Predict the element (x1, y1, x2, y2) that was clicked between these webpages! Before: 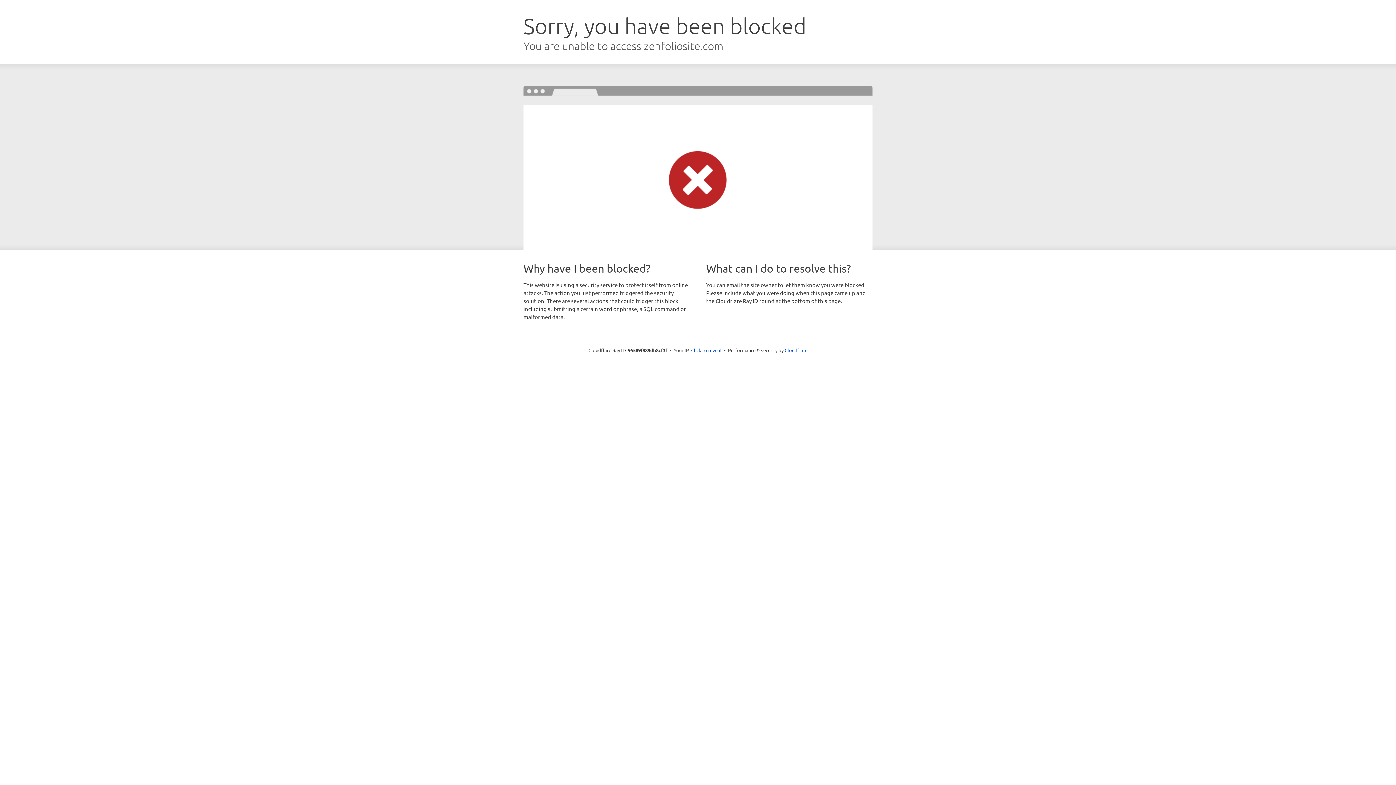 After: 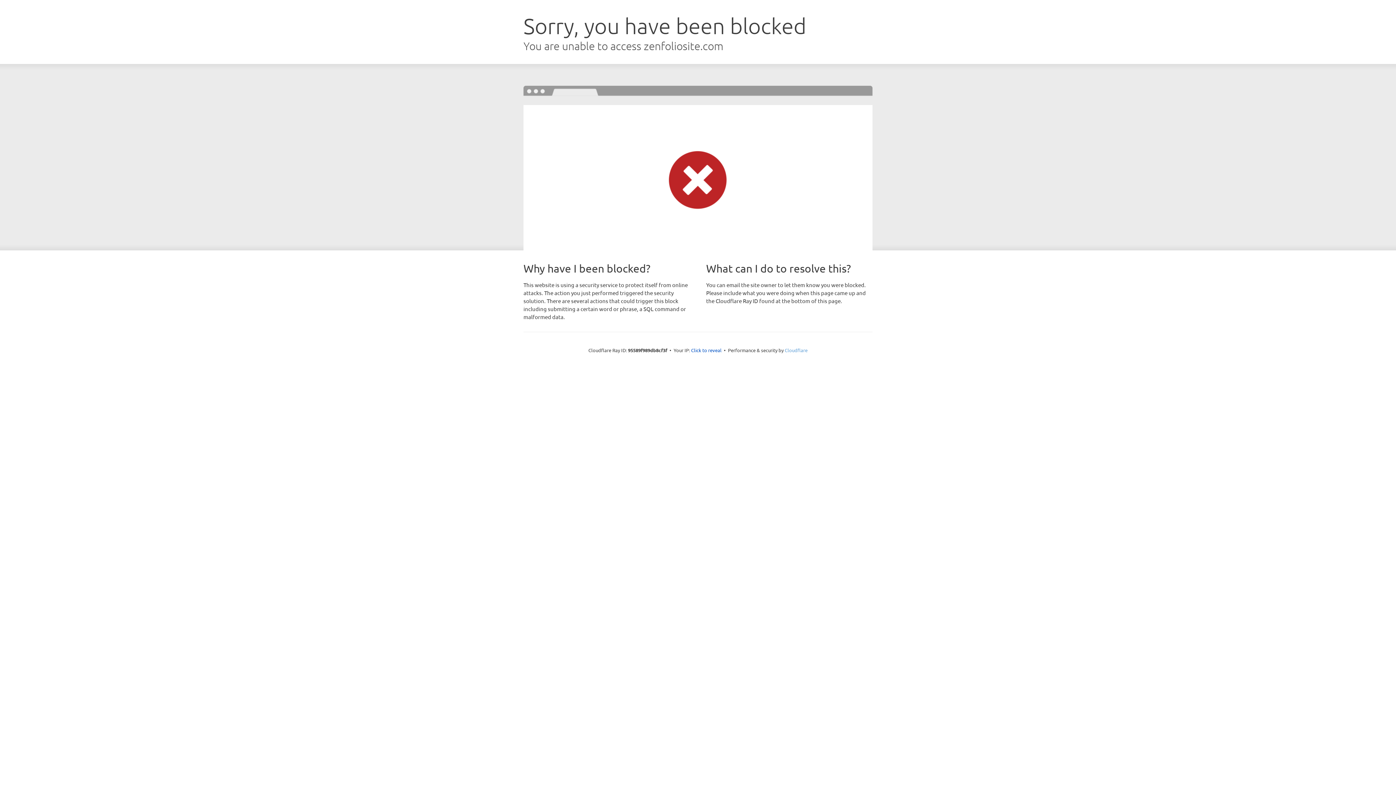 Action: bbox: (784, 347, 807, 353) label: Cloudflare